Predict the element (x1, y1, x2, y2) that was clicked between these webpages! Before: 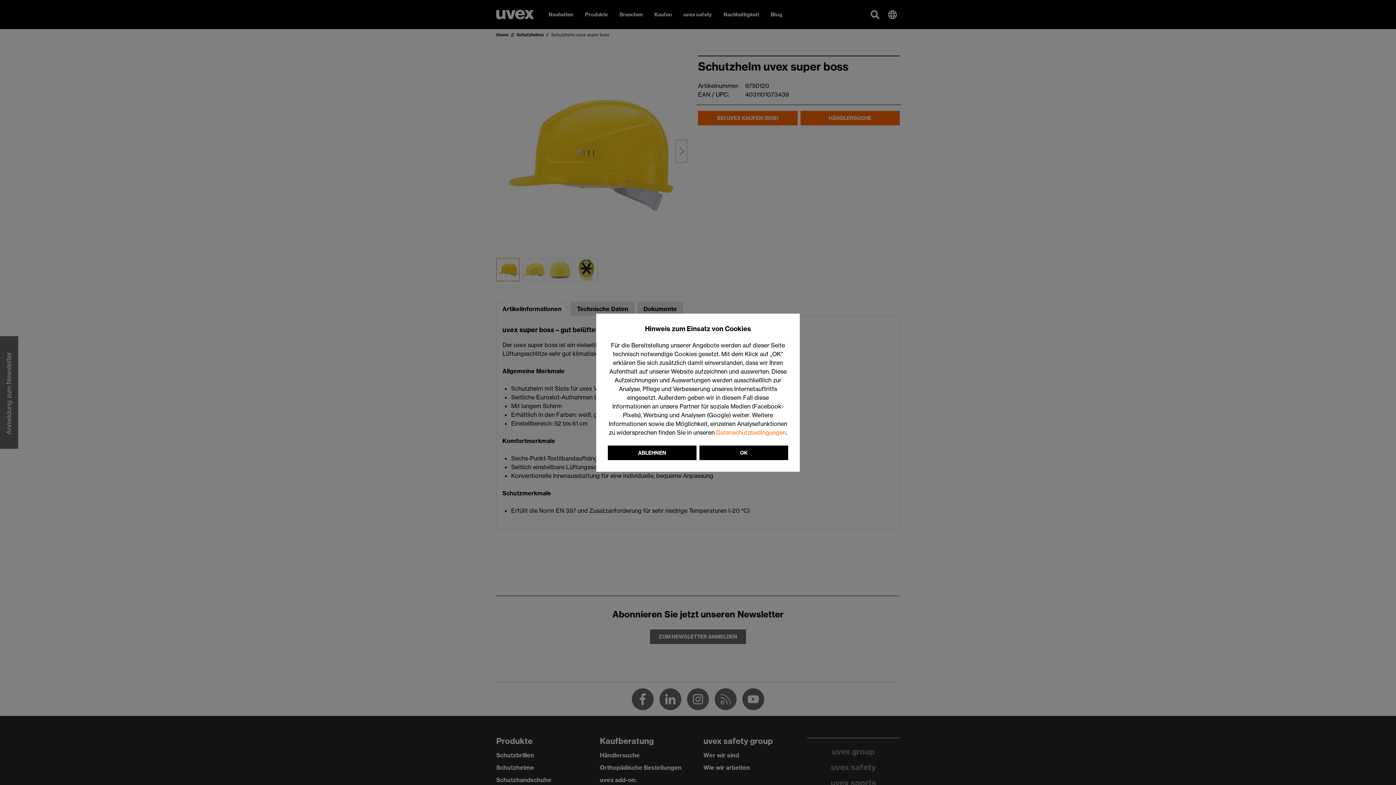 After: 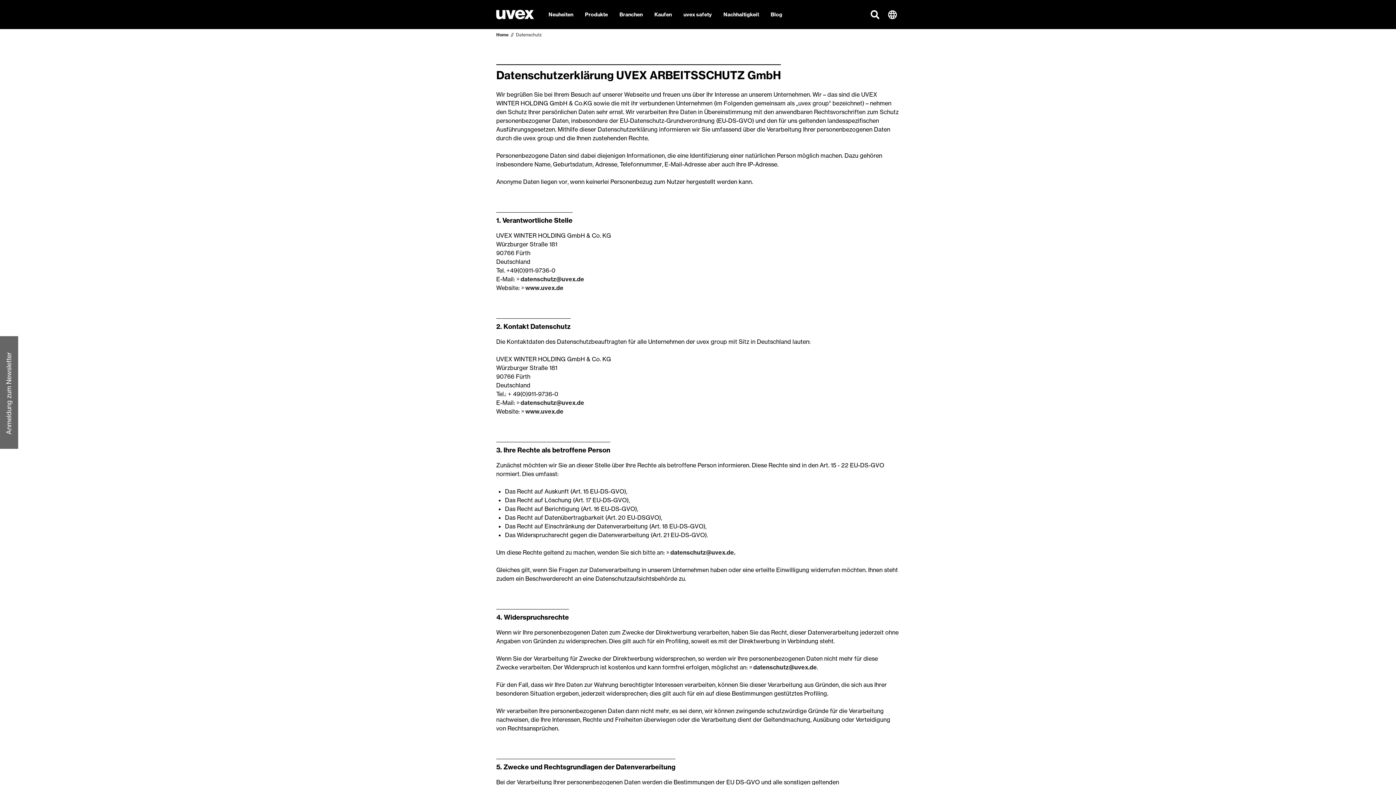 Action: bbox: (716, 428, 786, 436) label: Datenschutzbedingungen